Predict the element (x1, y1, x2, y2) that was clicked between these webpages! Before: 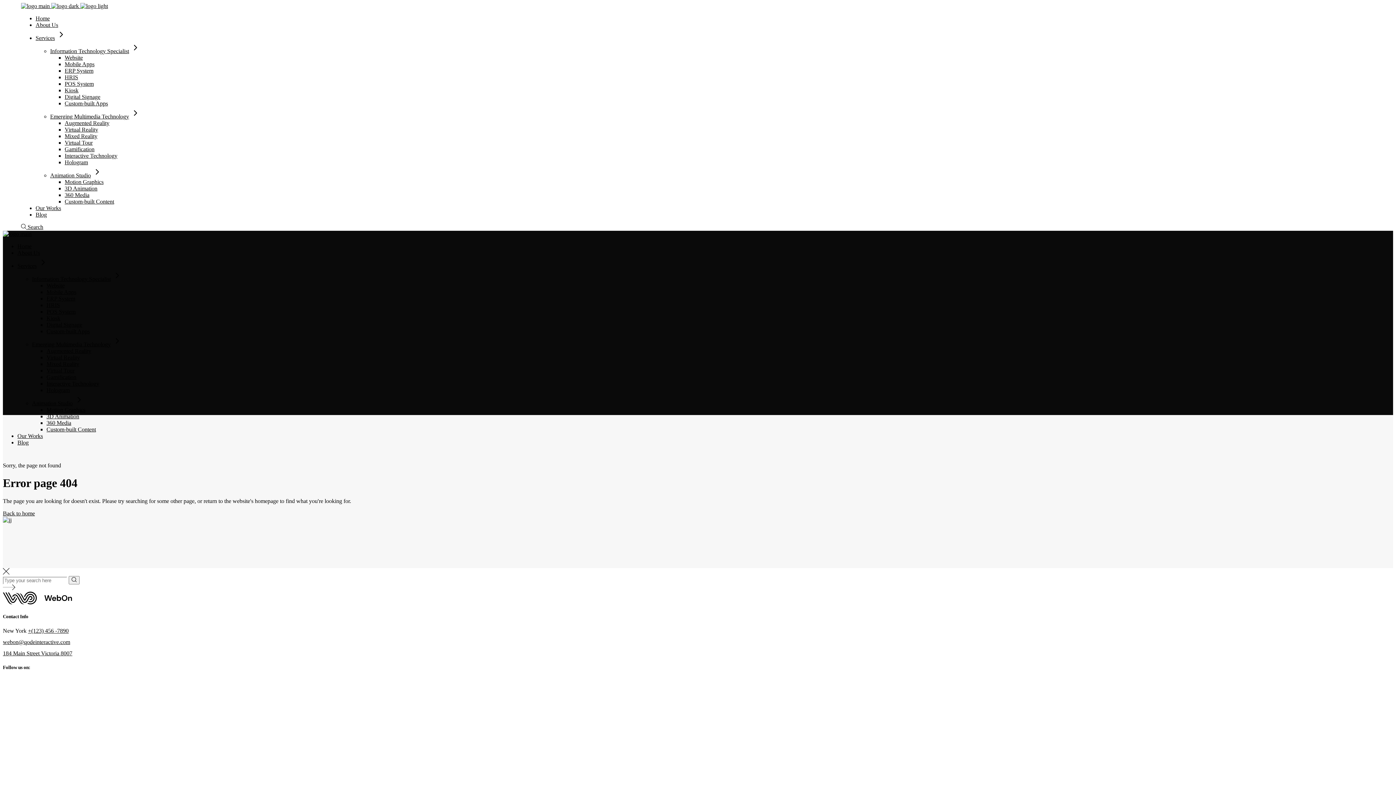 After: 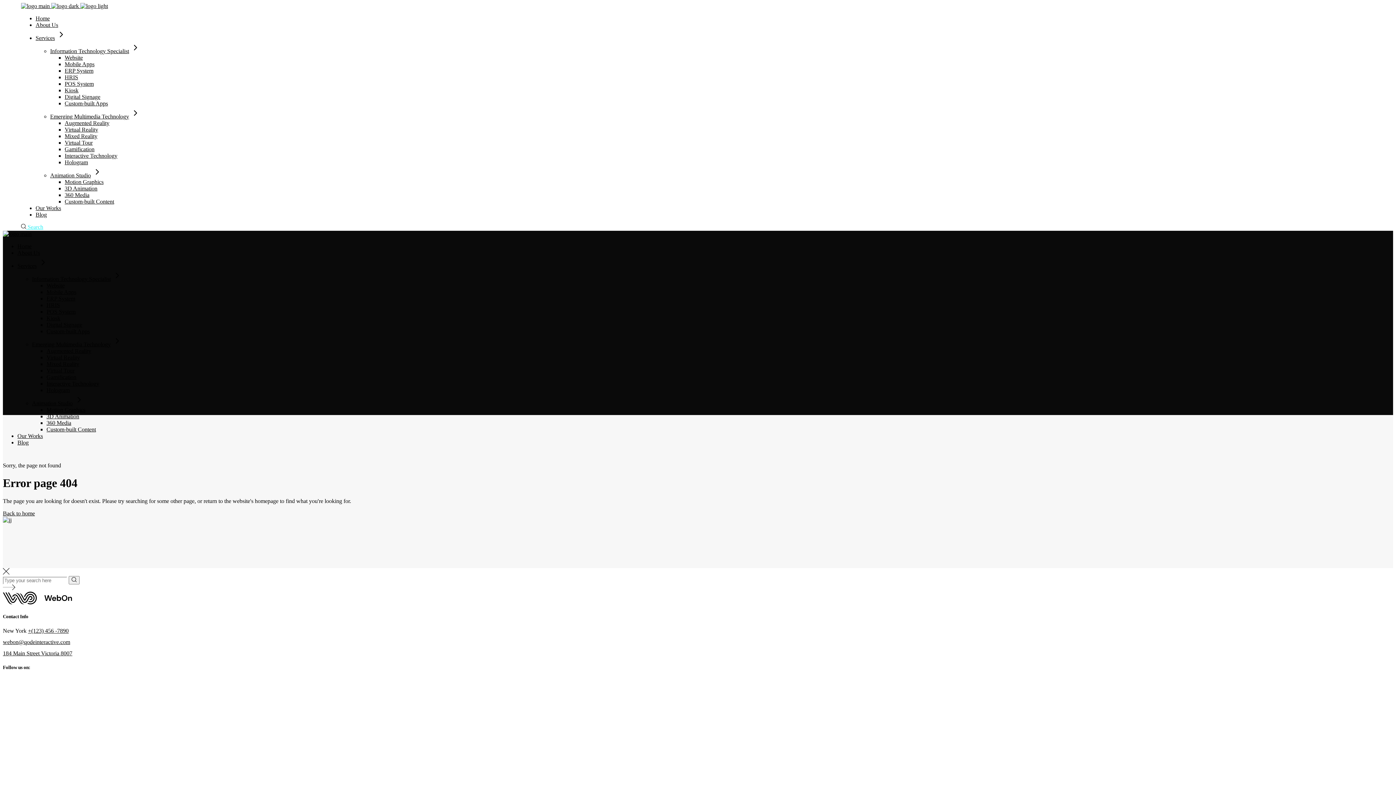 Action: label:  Search bbox: (21, 224, 43, 230)